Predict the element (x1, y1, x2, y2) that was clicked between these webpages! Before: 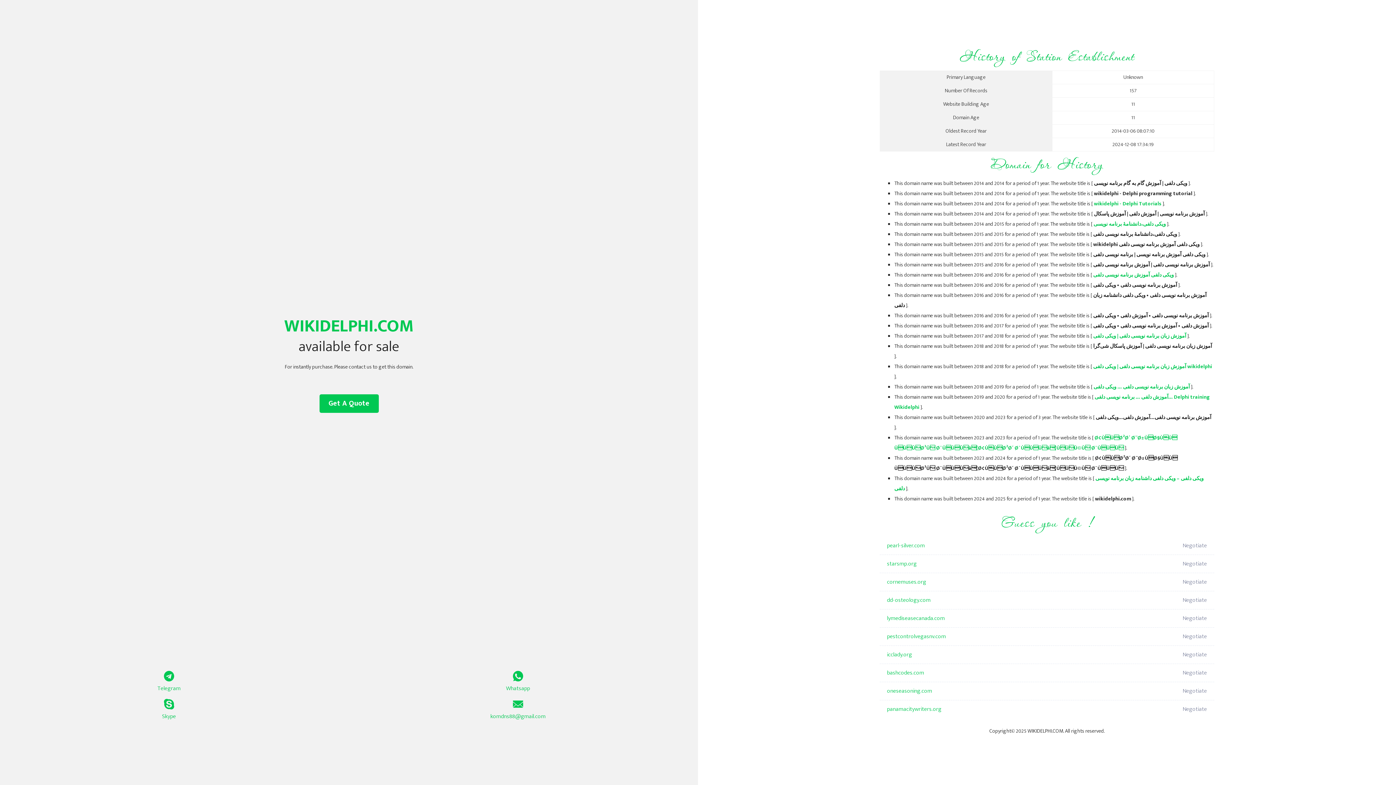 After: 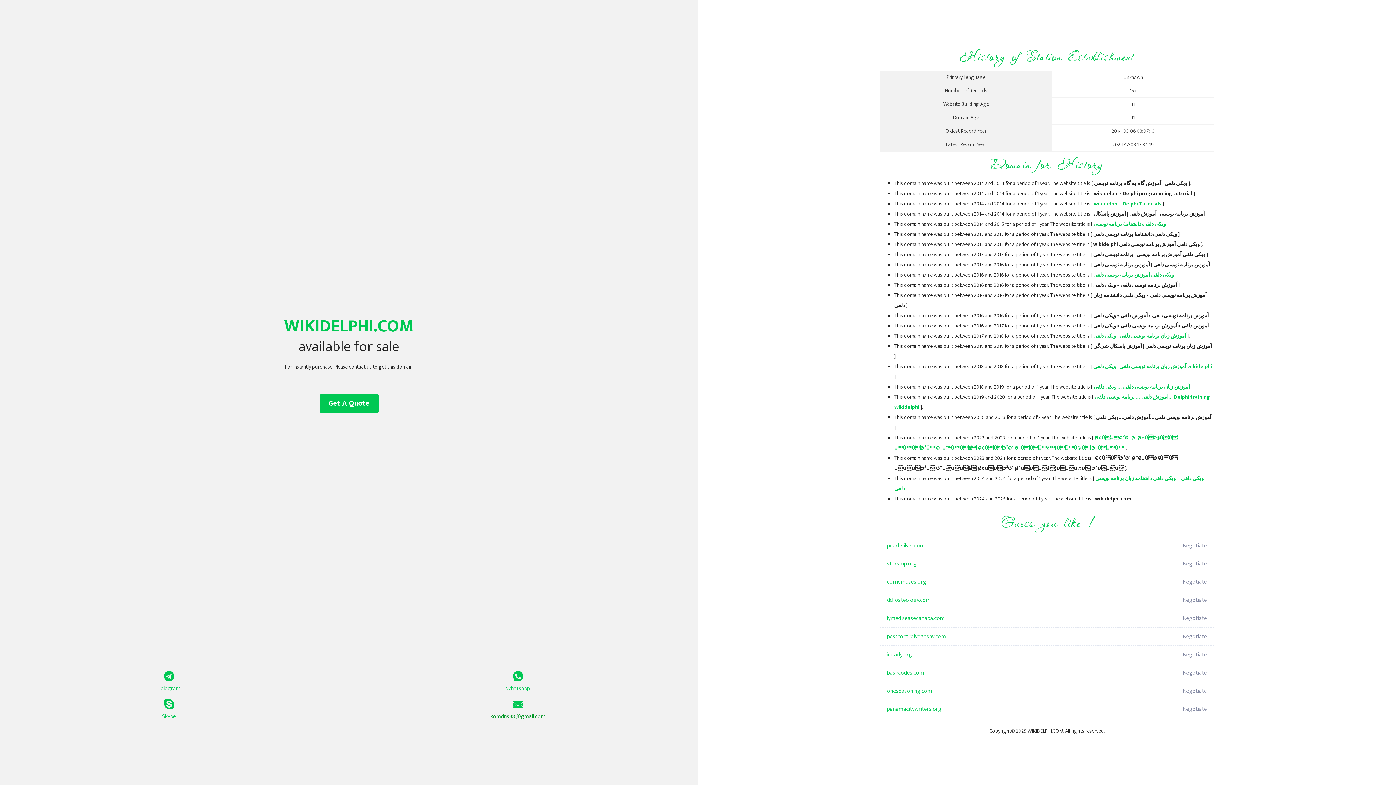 Action: bbox: (349, 699, 687, 721) label: komdns88@gmail.com